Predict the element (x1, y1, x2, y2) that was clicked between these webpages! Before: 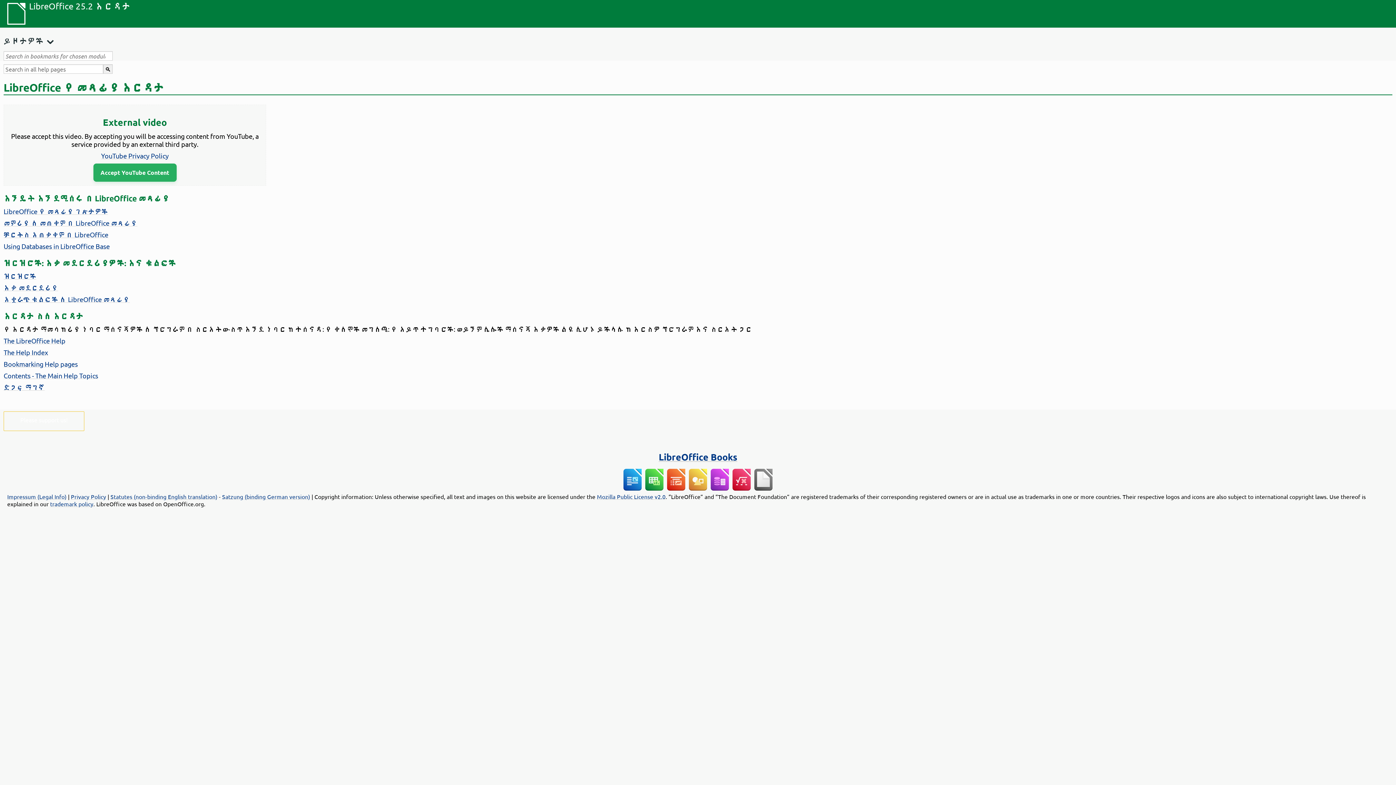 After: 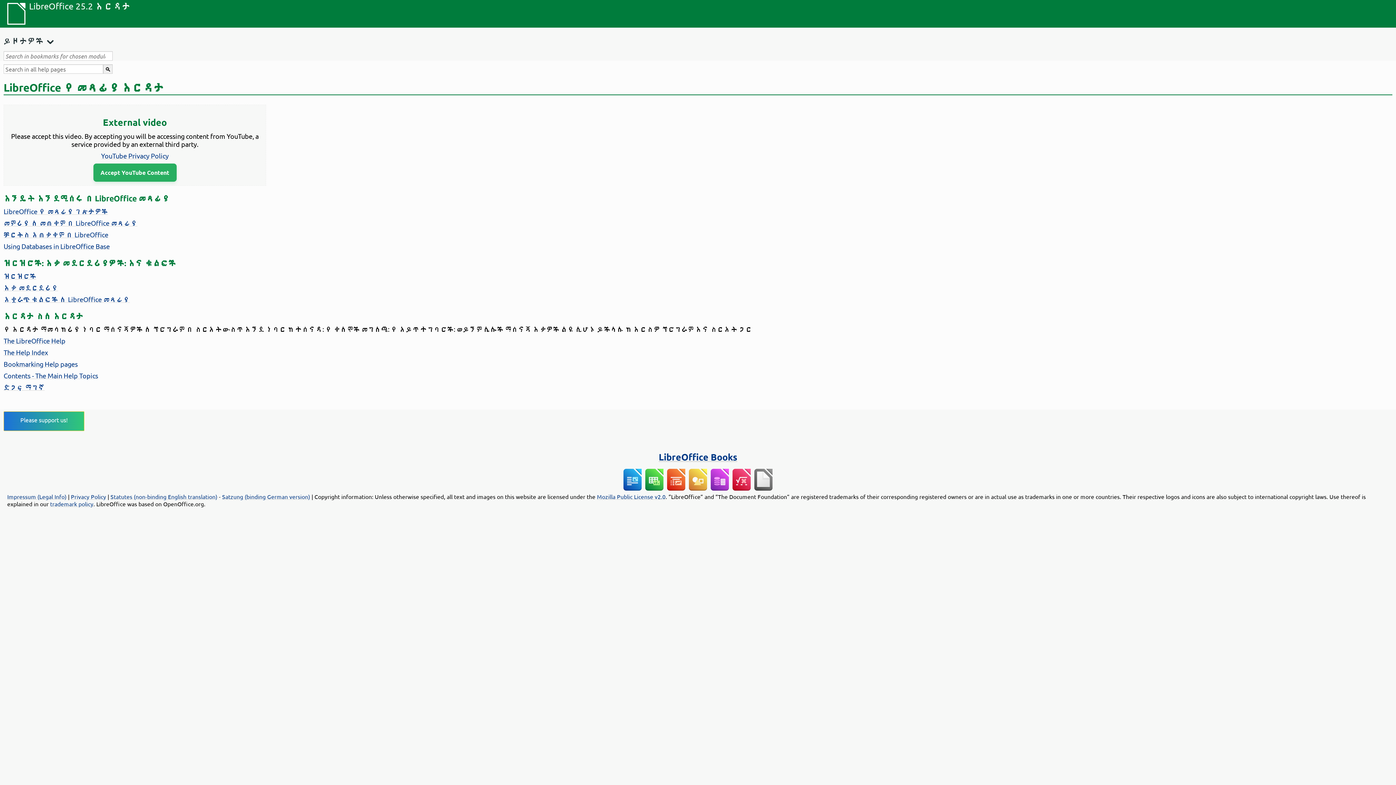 Action: bbox: (20, 416, 67, 423) label: Please support us!